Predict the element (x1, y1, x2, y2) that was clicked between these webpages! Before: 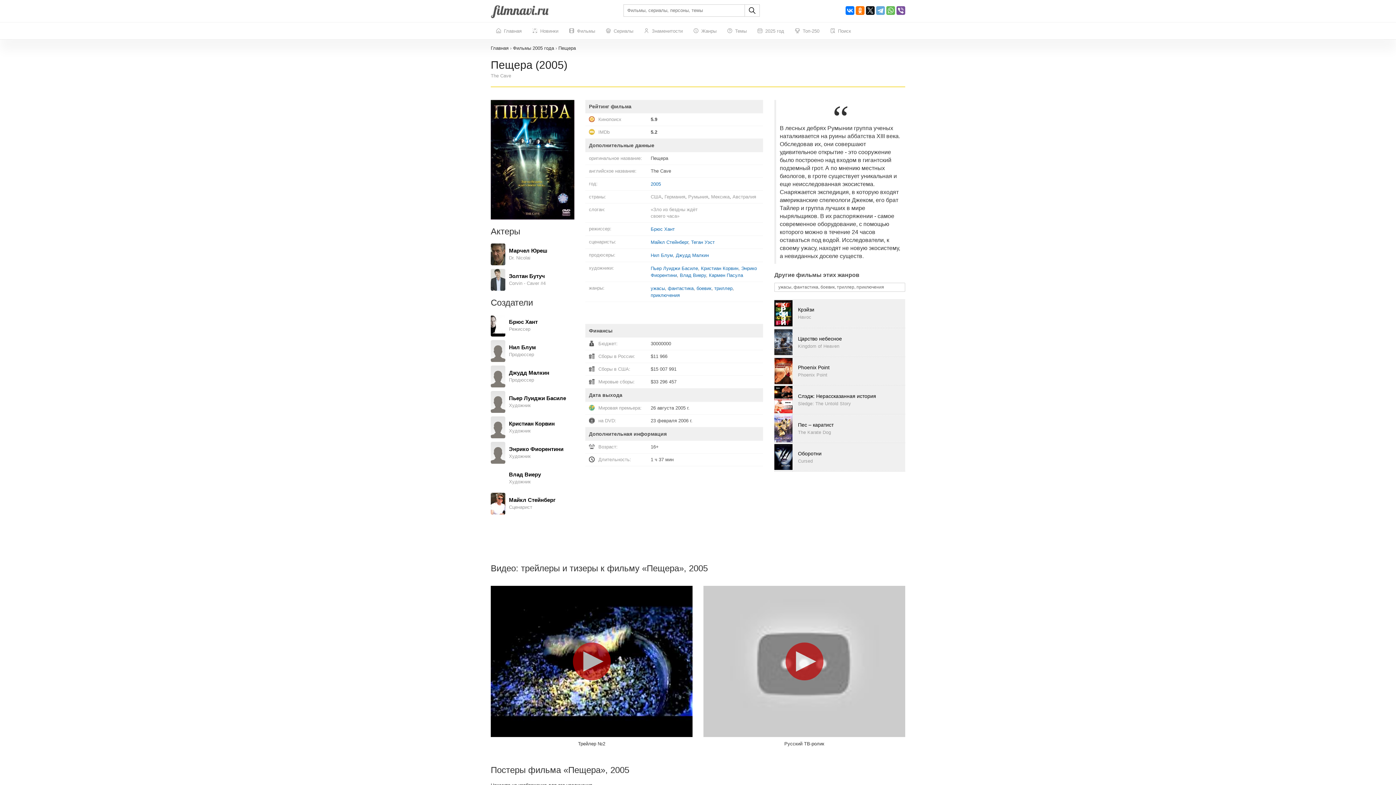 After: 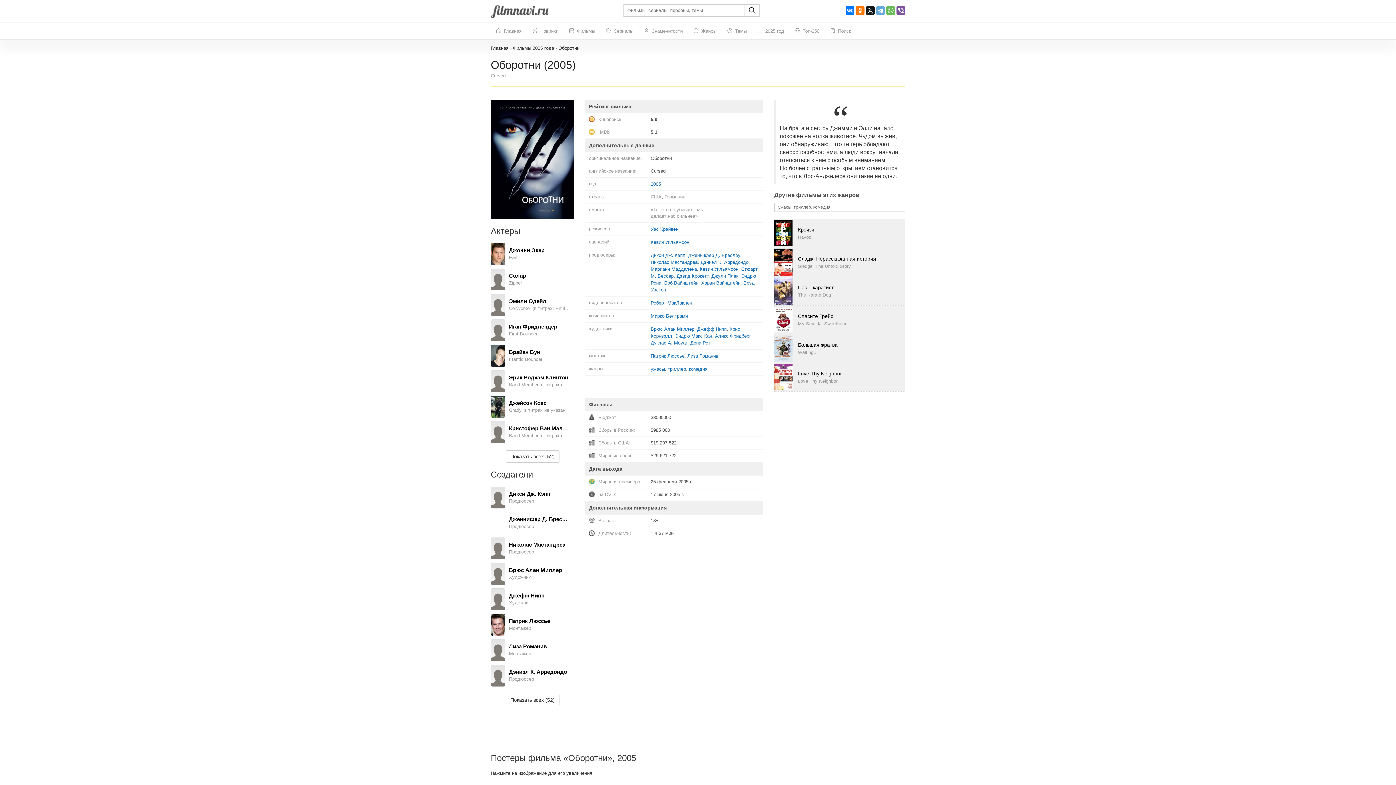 Action: bbox: (792, 443, 905, 471) label: Оборотни
Cursed